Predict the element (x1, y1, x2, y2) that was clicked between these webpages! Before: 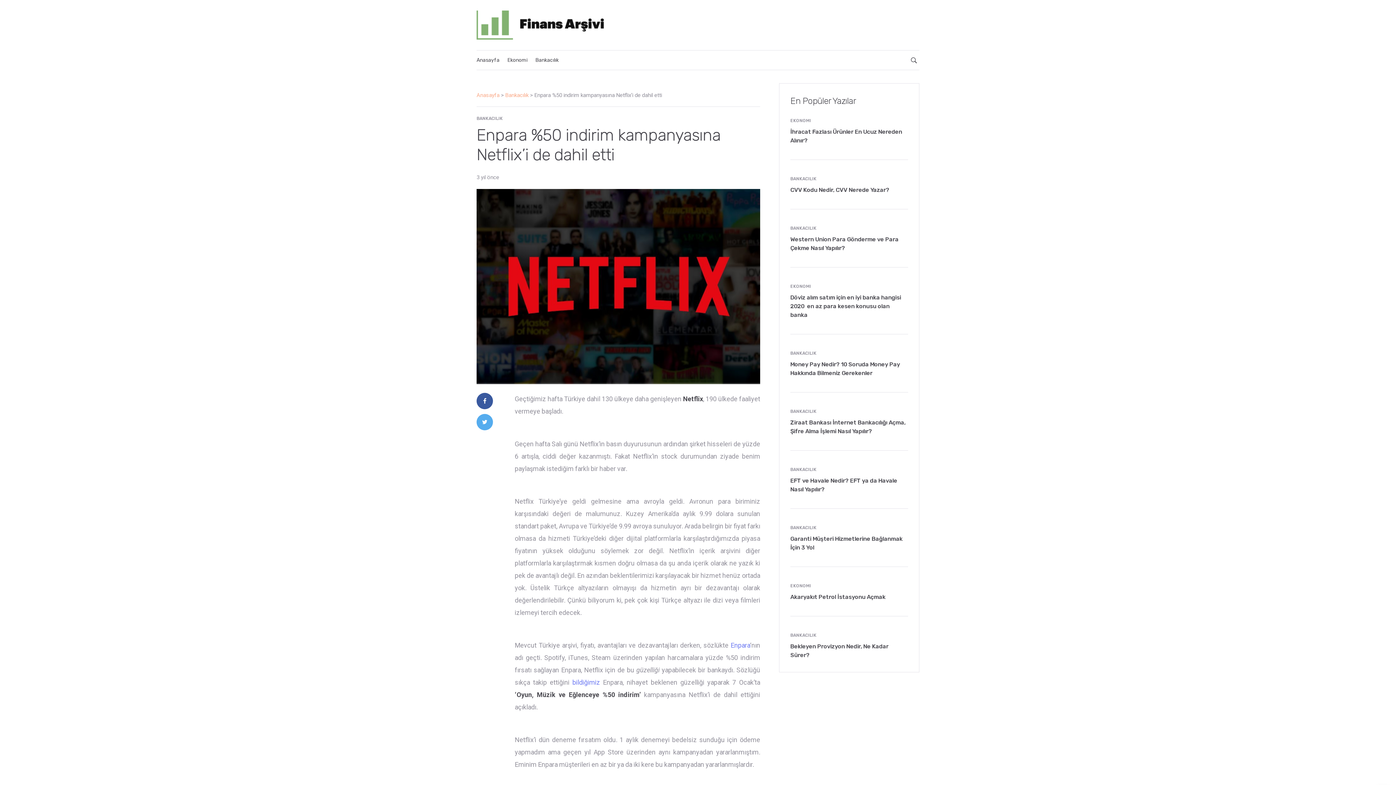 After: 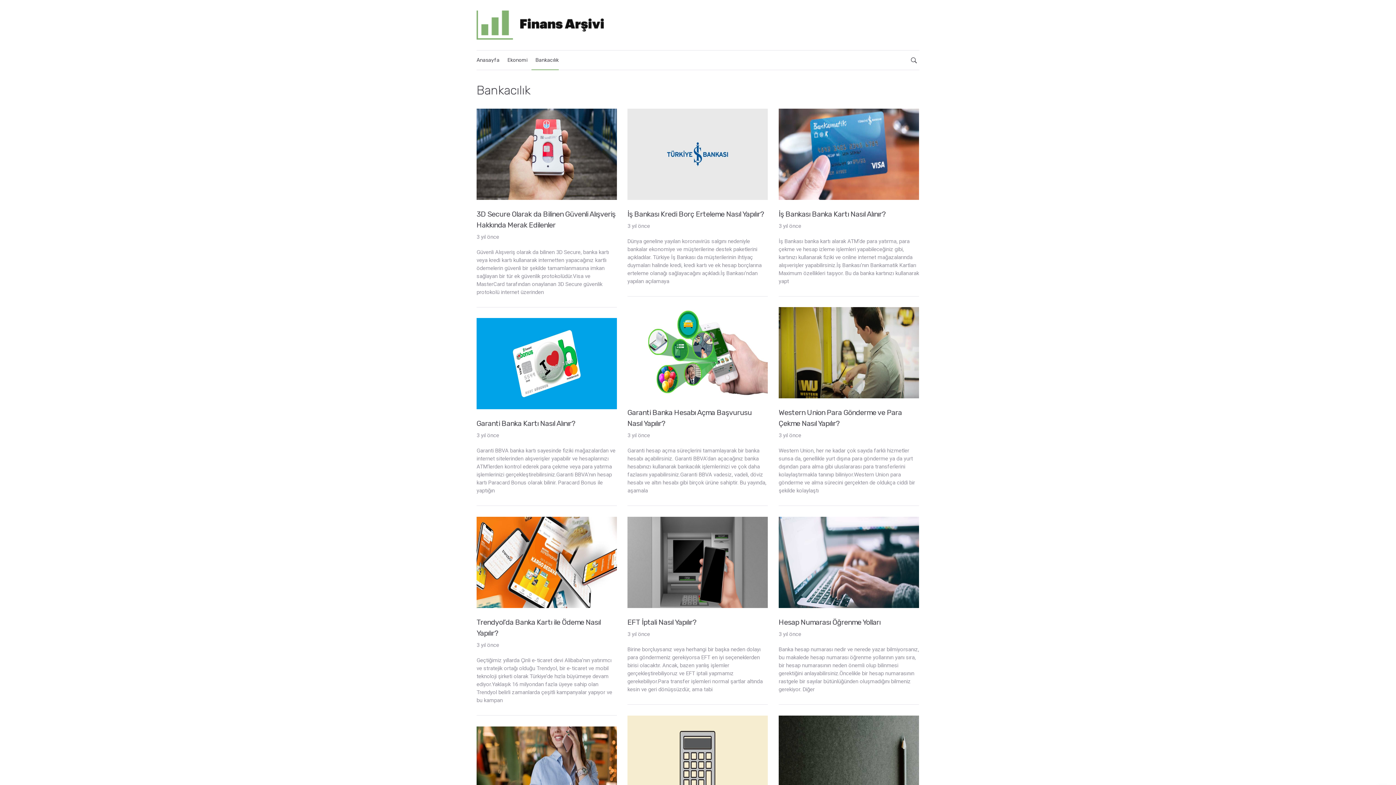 Action: label: Bankacılık  bbox: (505, 92, 530, 98)